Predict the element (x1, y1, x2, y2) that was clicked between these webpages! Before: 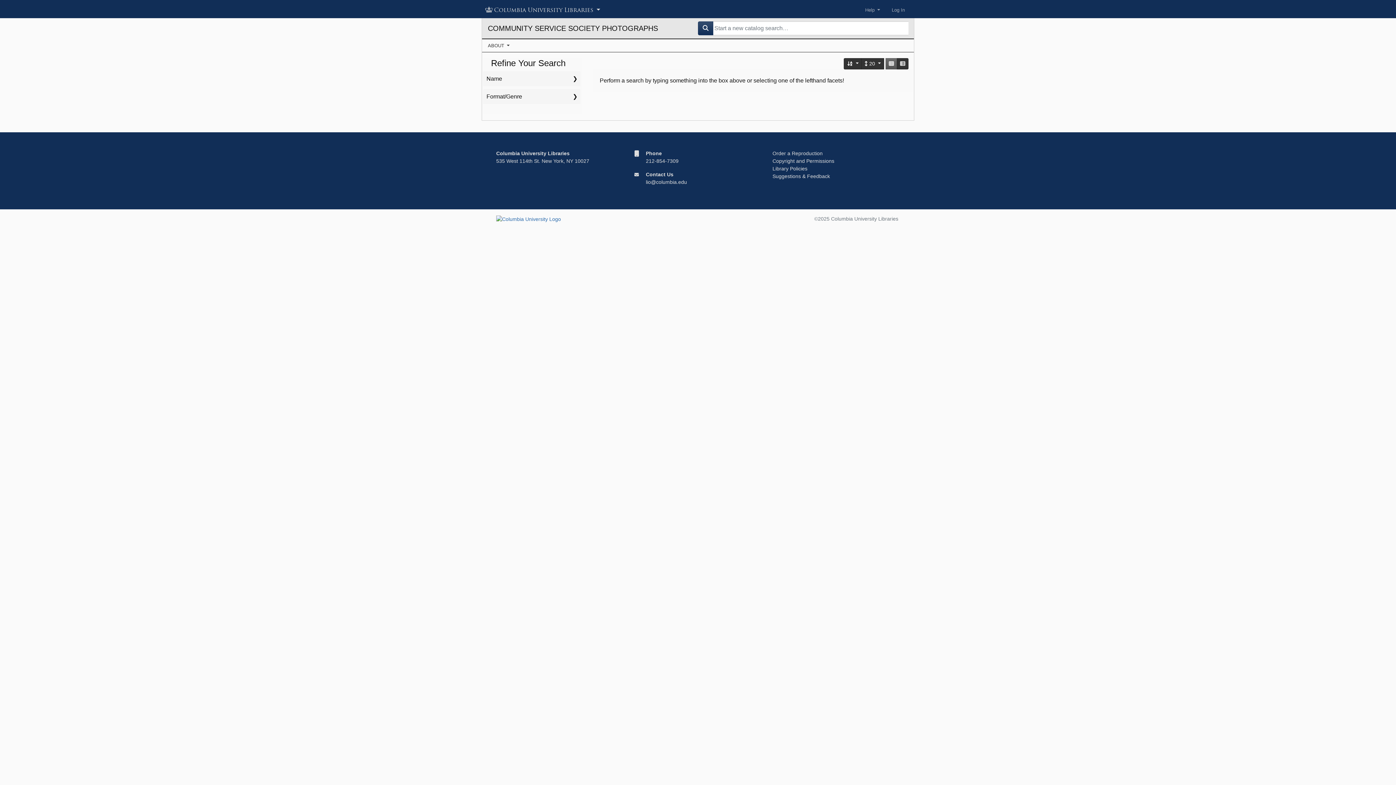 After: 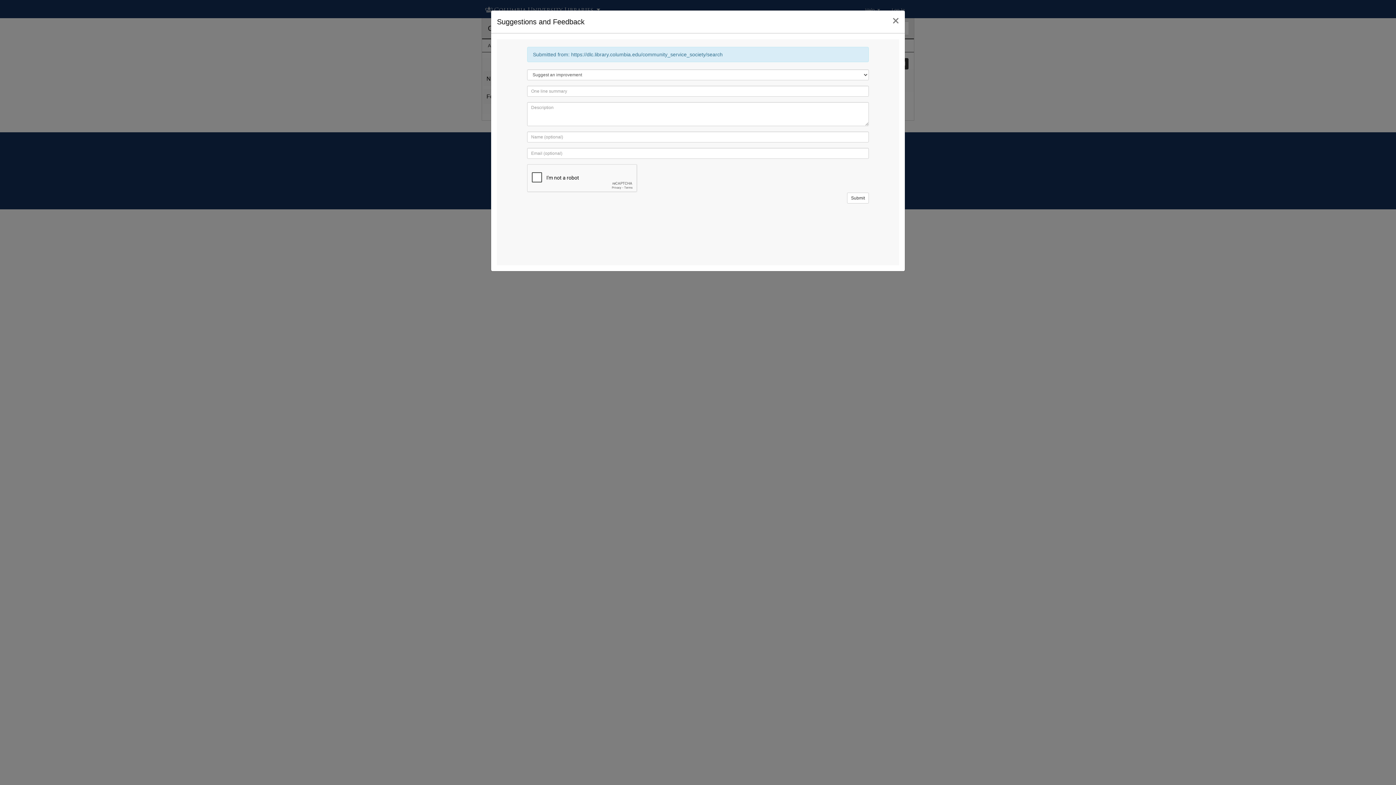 Action: bbox: (772, 173, 830, 179) label: Suggestions & Feedback